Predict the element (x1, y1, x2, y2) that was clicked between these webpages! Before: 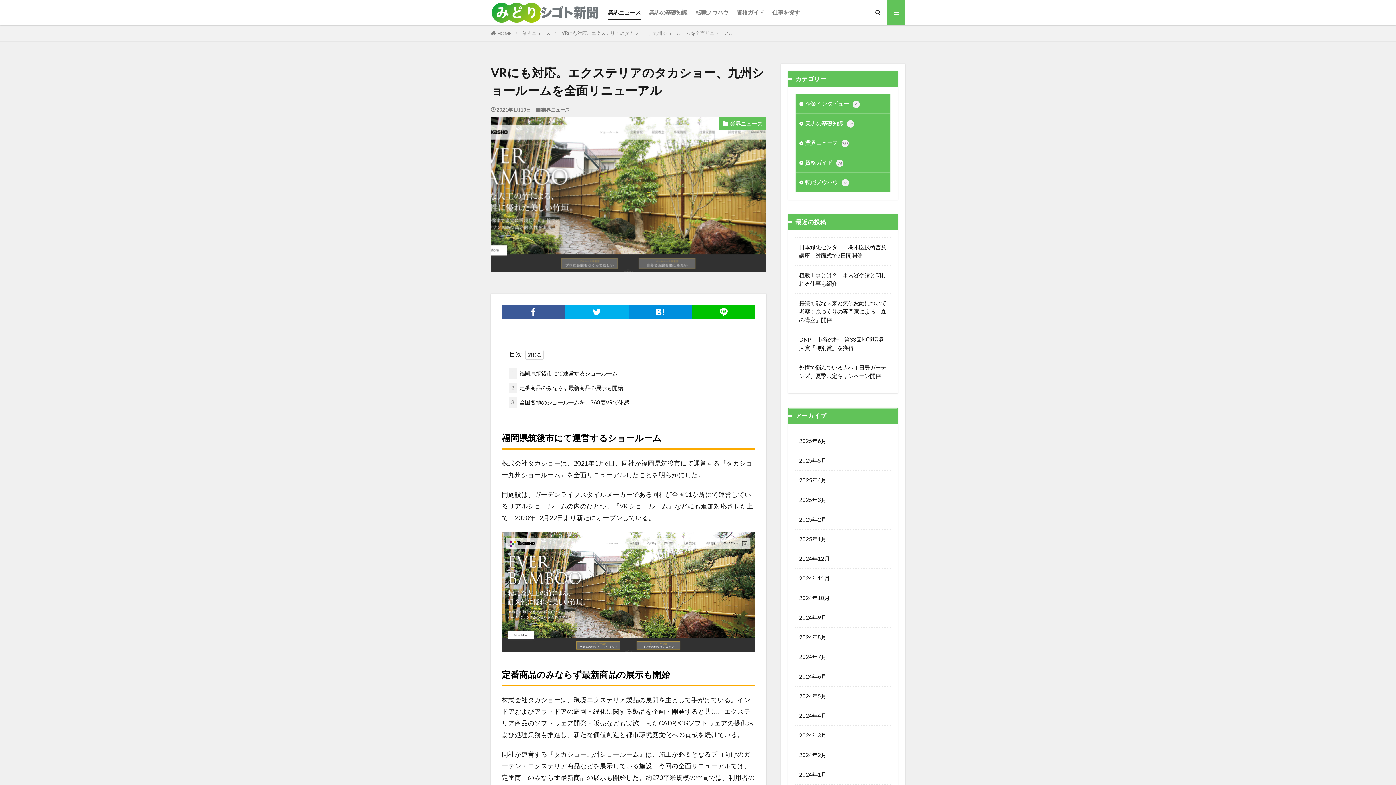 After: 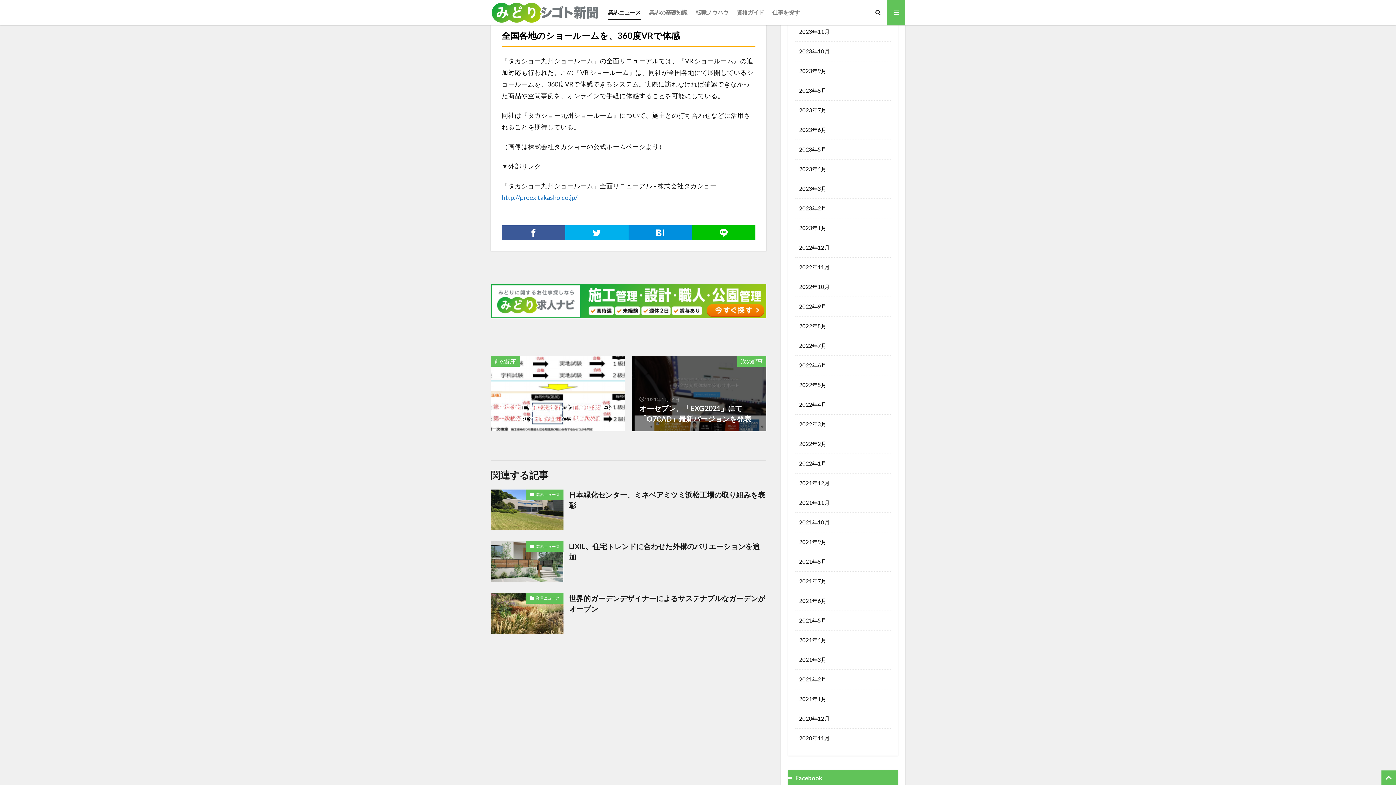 Action: bbox: (508, 397, 629, 408) label: 3 全国各地のショールームを、360度VRで体感